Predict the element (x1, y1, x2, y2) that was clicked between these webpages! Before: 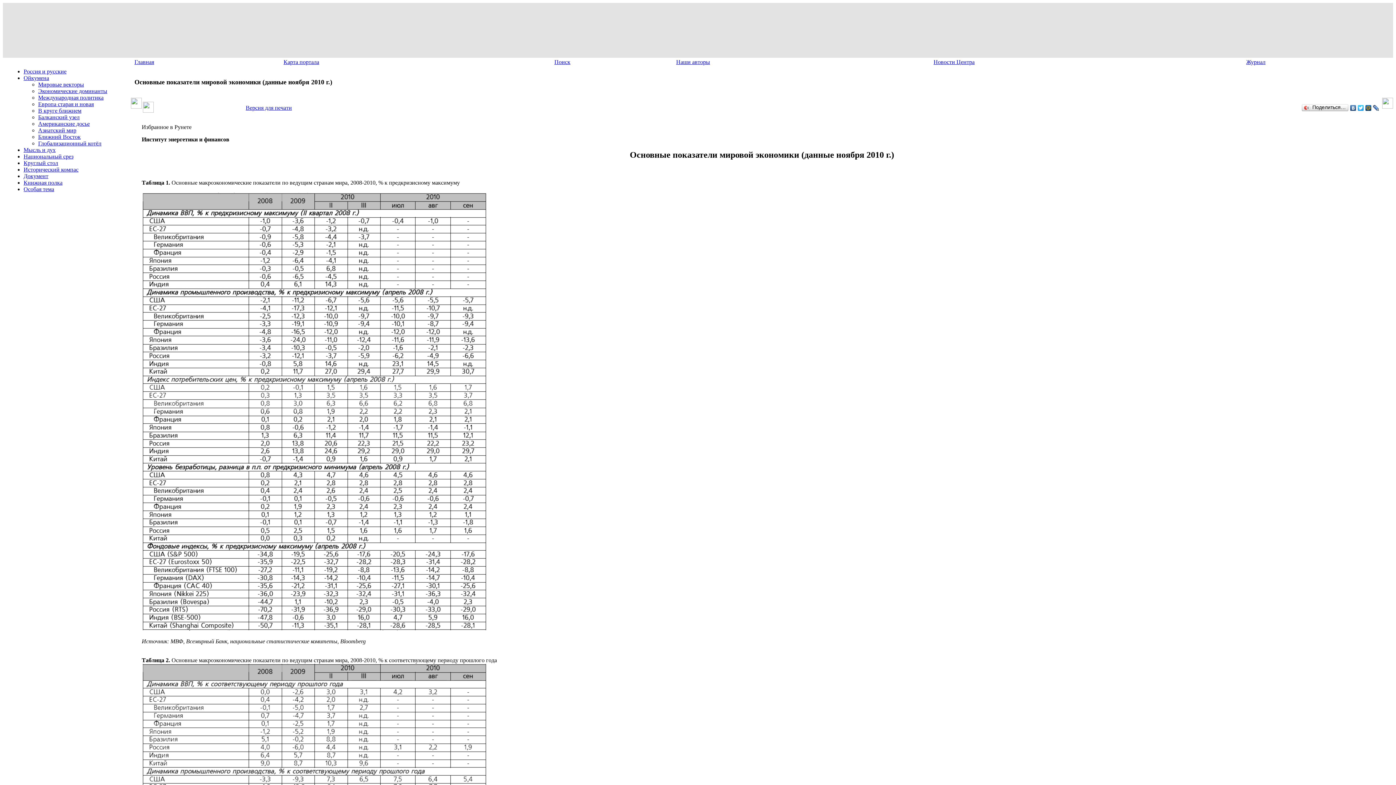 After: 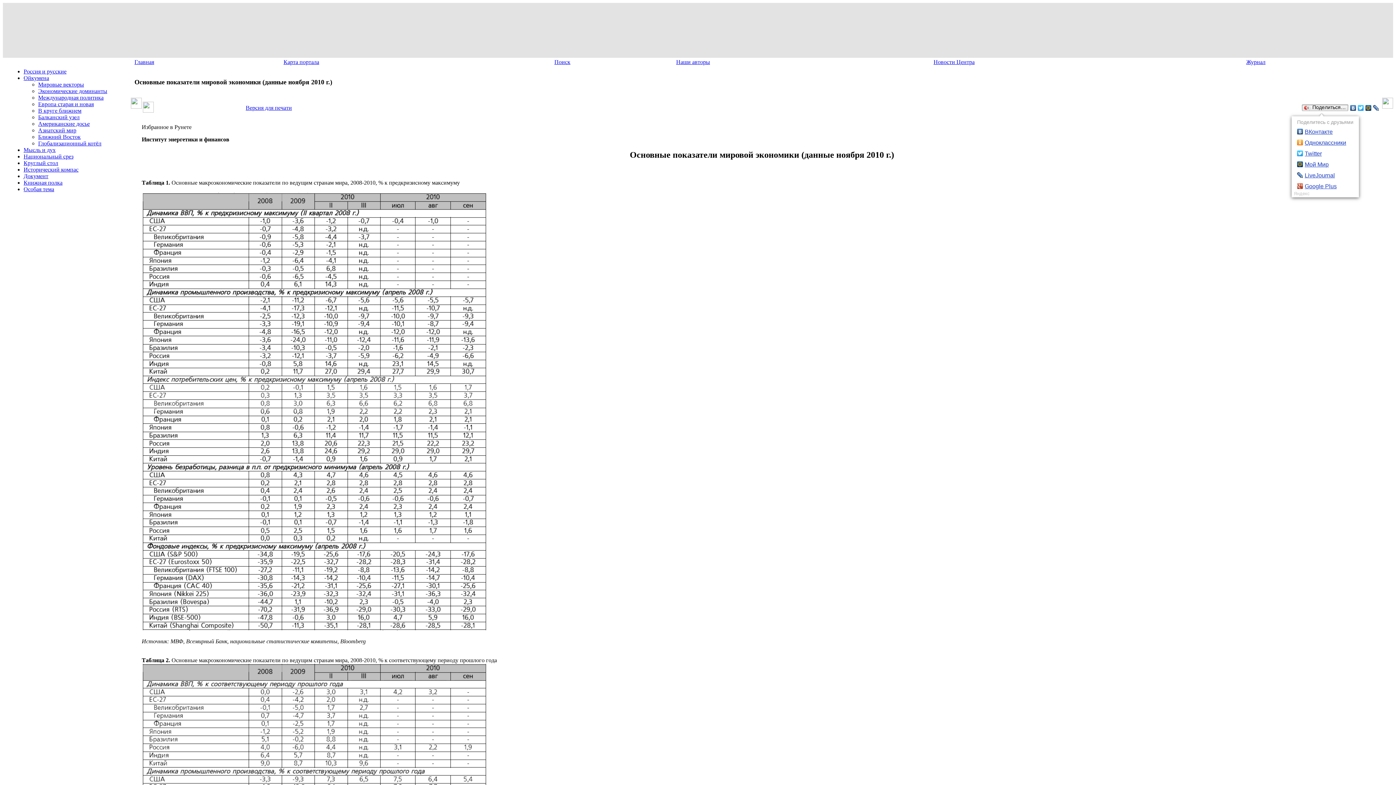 Action: bbox: (1301, 103, 1349, 112) label: Поделиться…